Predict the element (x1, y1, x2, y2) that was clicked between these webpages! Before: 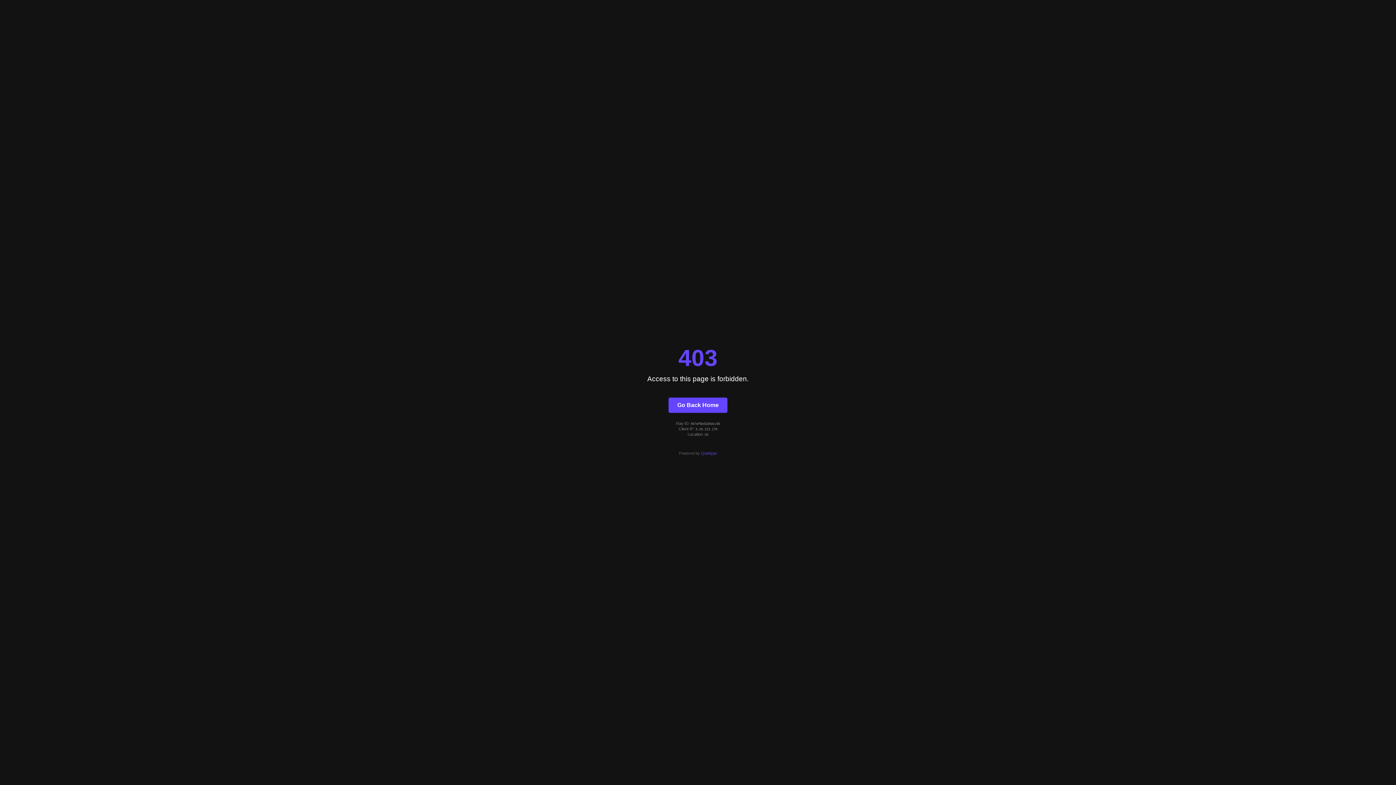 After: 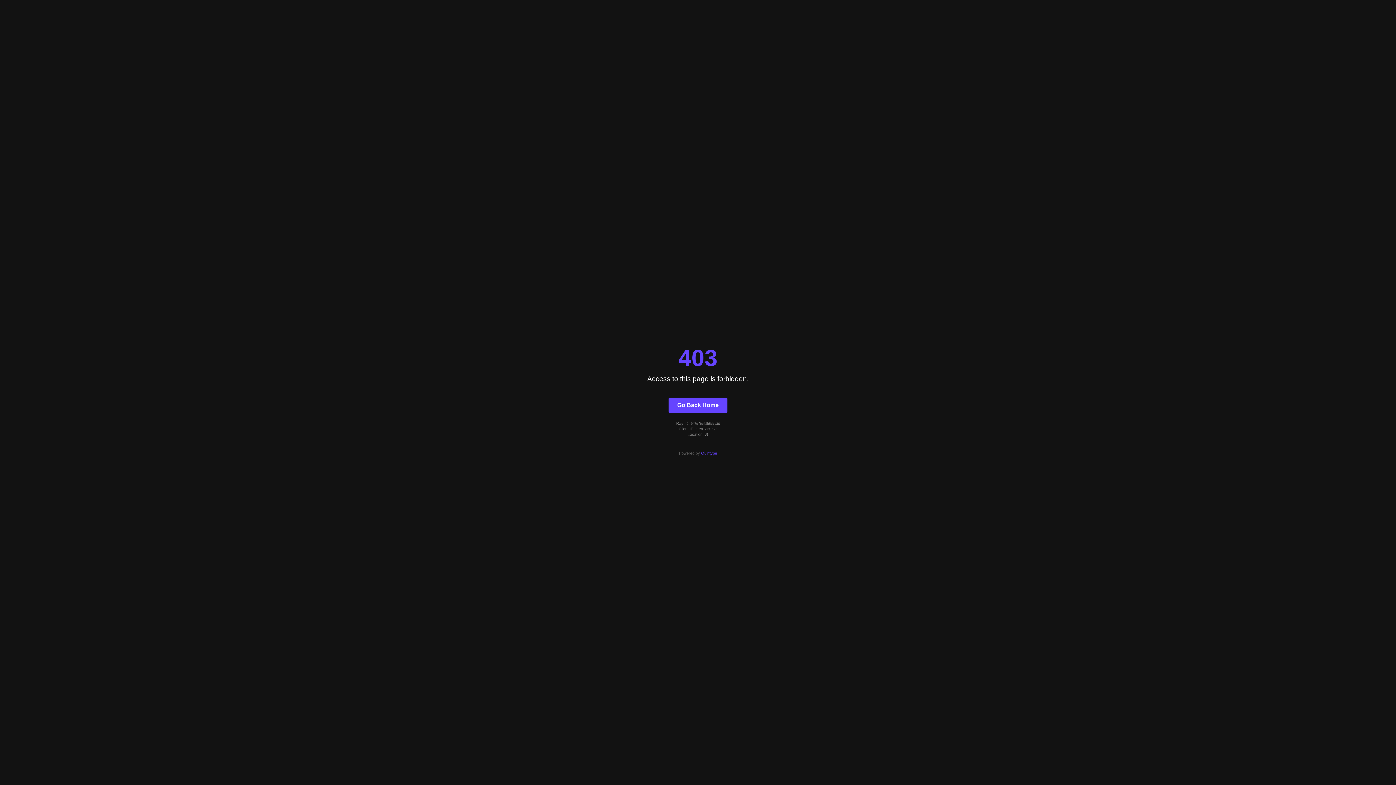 Action: label: Quintype bbox: (701, 451, 717, 455)